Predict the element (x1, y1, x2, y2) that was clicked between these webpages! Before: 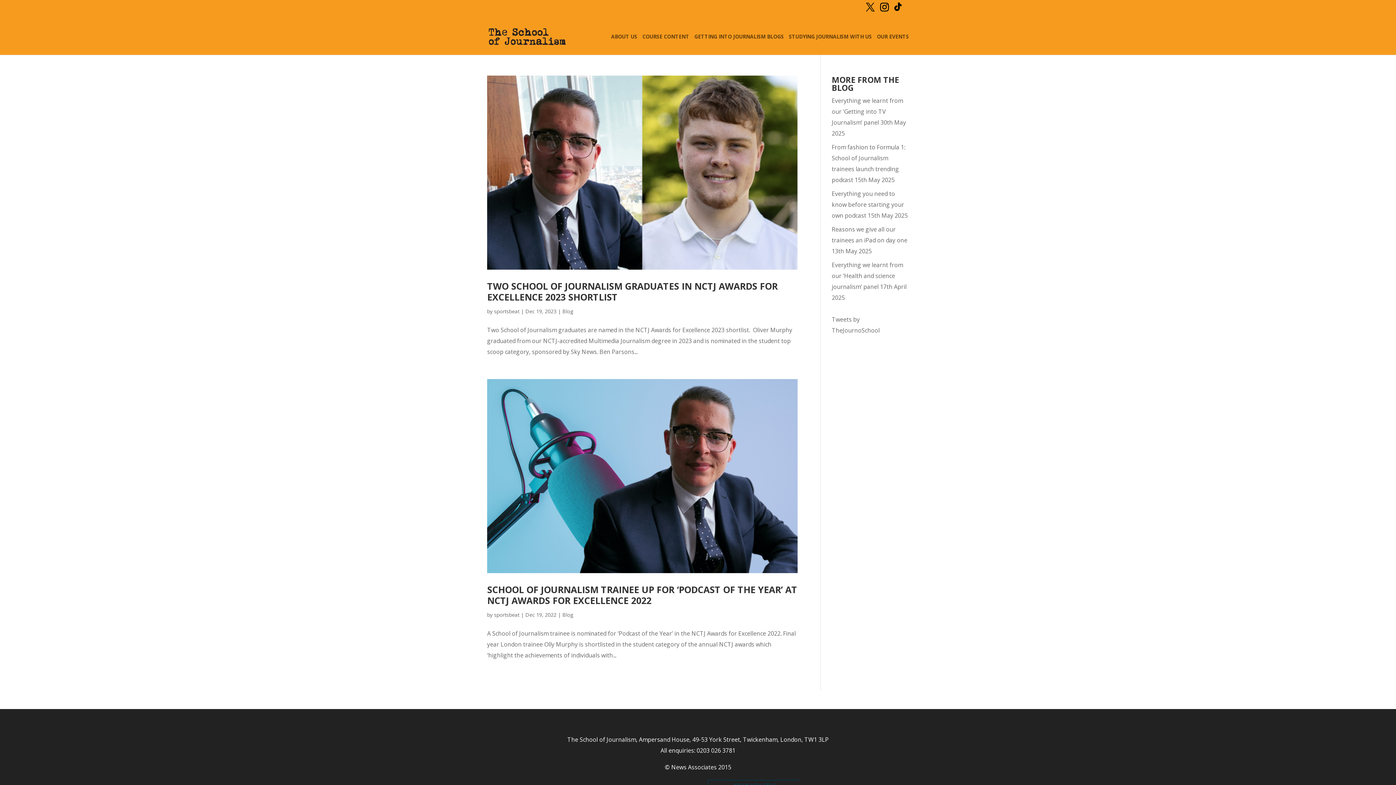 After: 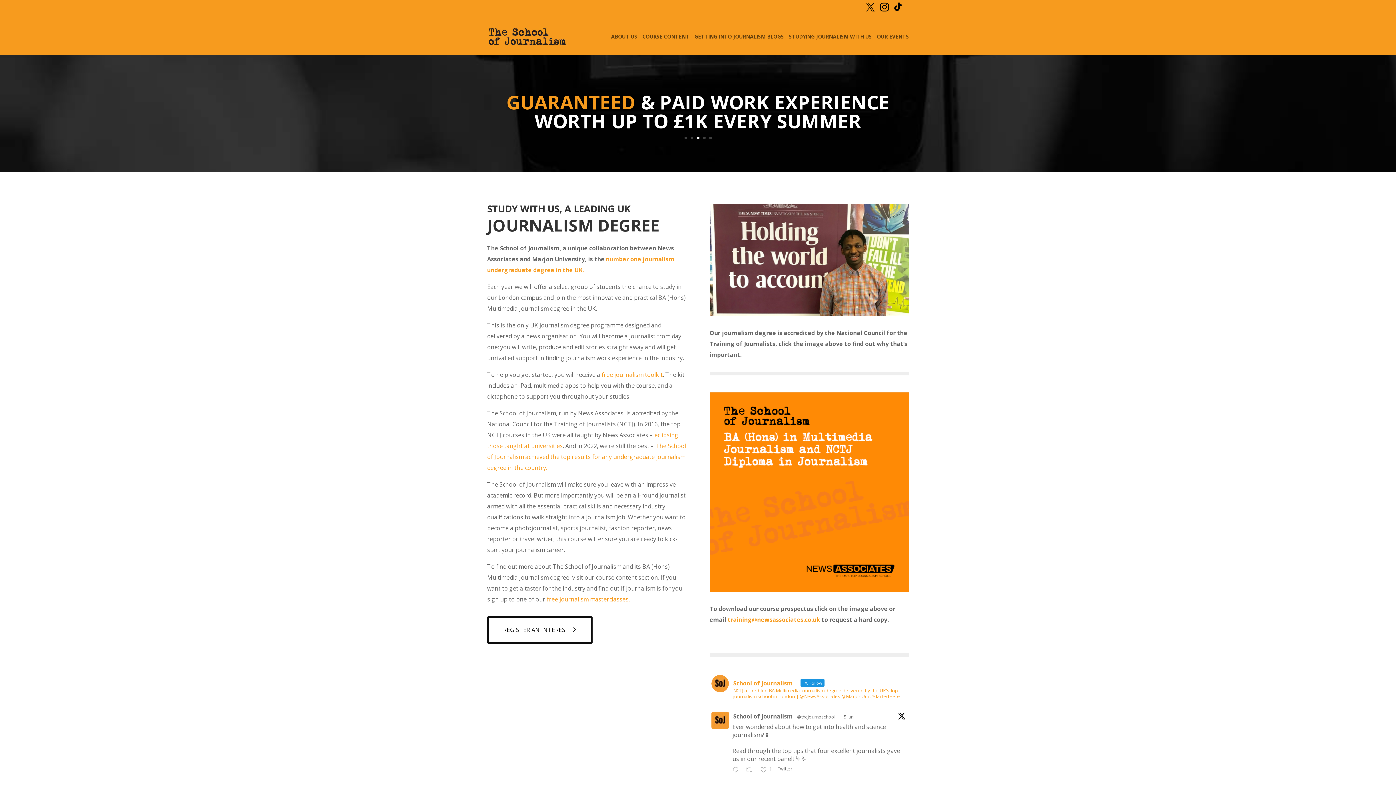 Action: label: sportsbeat bbox: (494, 307, 519, 314)